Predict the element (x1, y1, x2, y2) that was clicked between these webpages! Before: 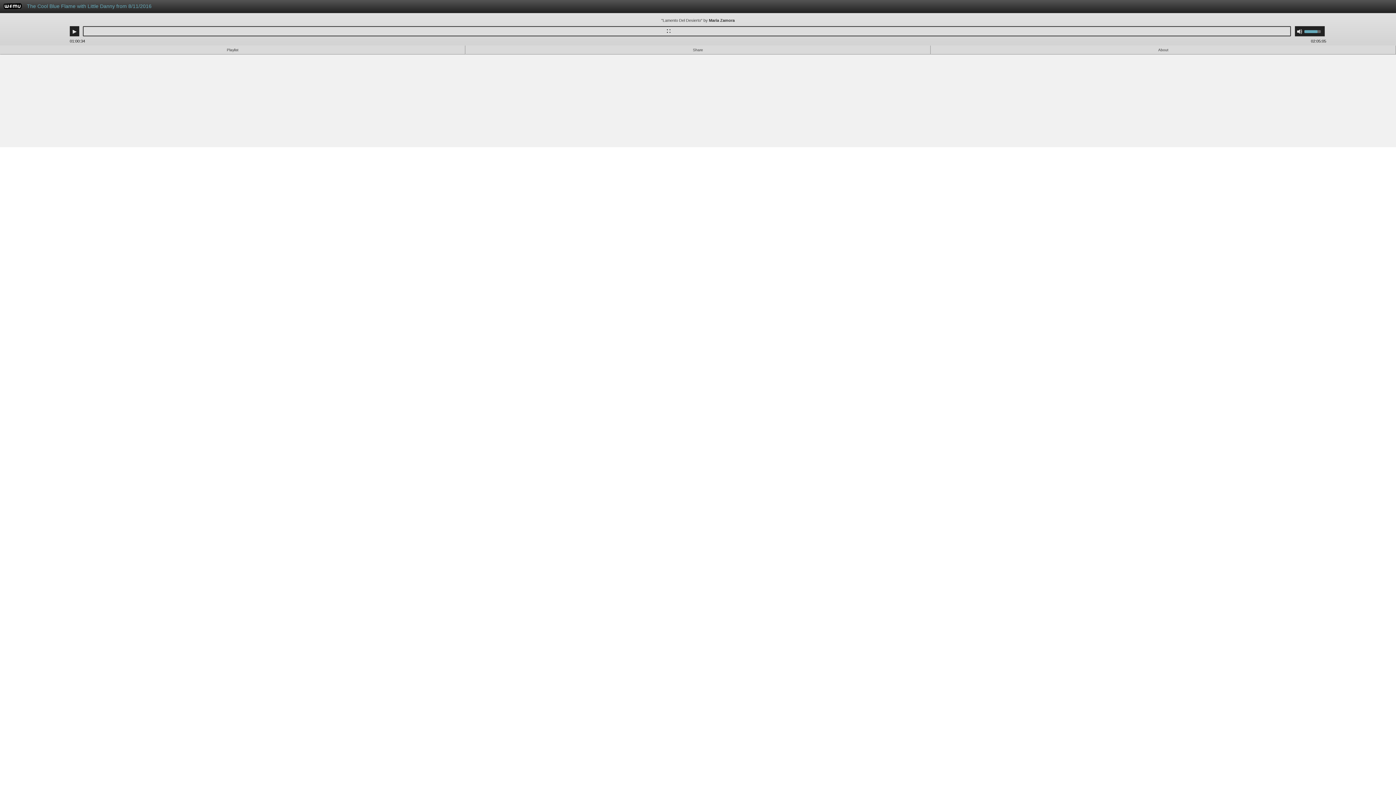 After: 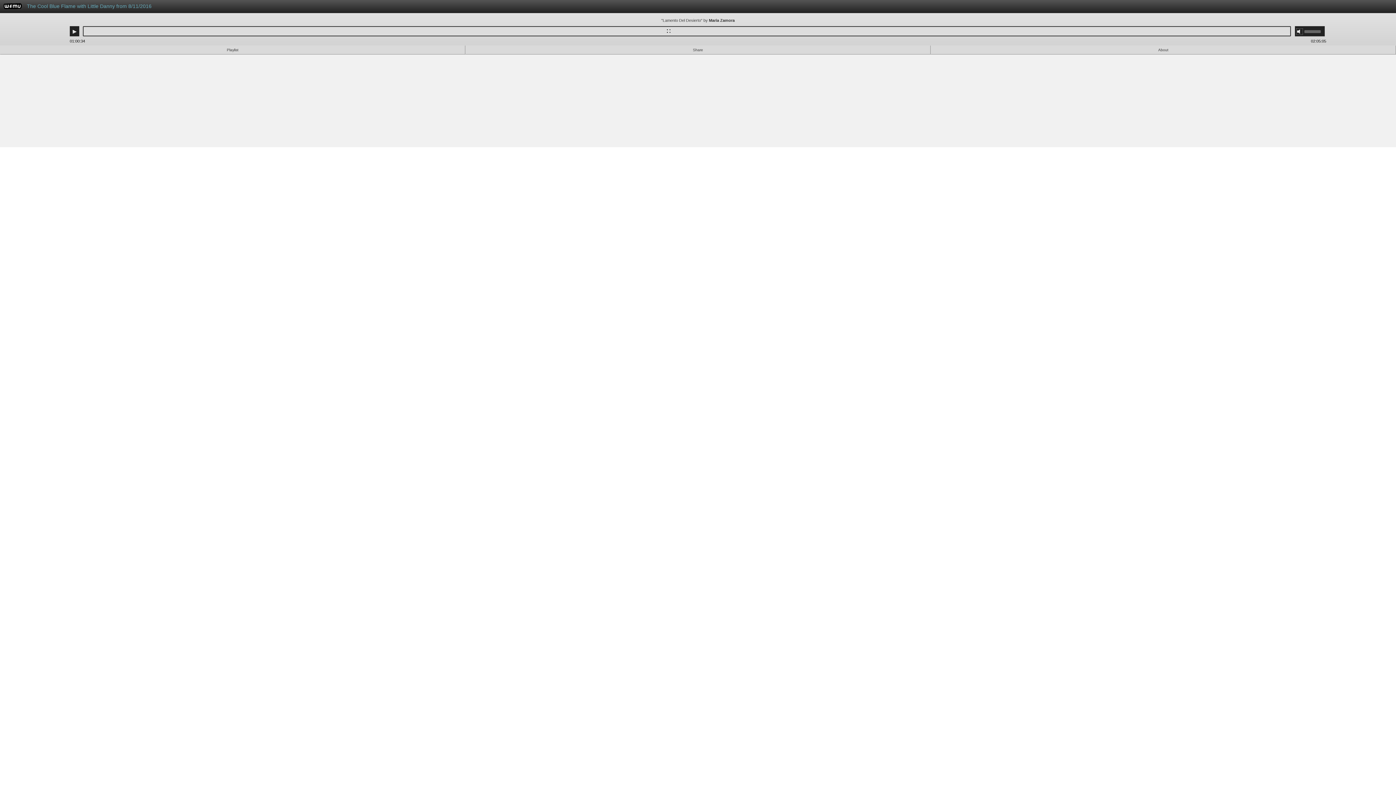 Action: label: Mute bbox: (1297, 28, 1302, 34)